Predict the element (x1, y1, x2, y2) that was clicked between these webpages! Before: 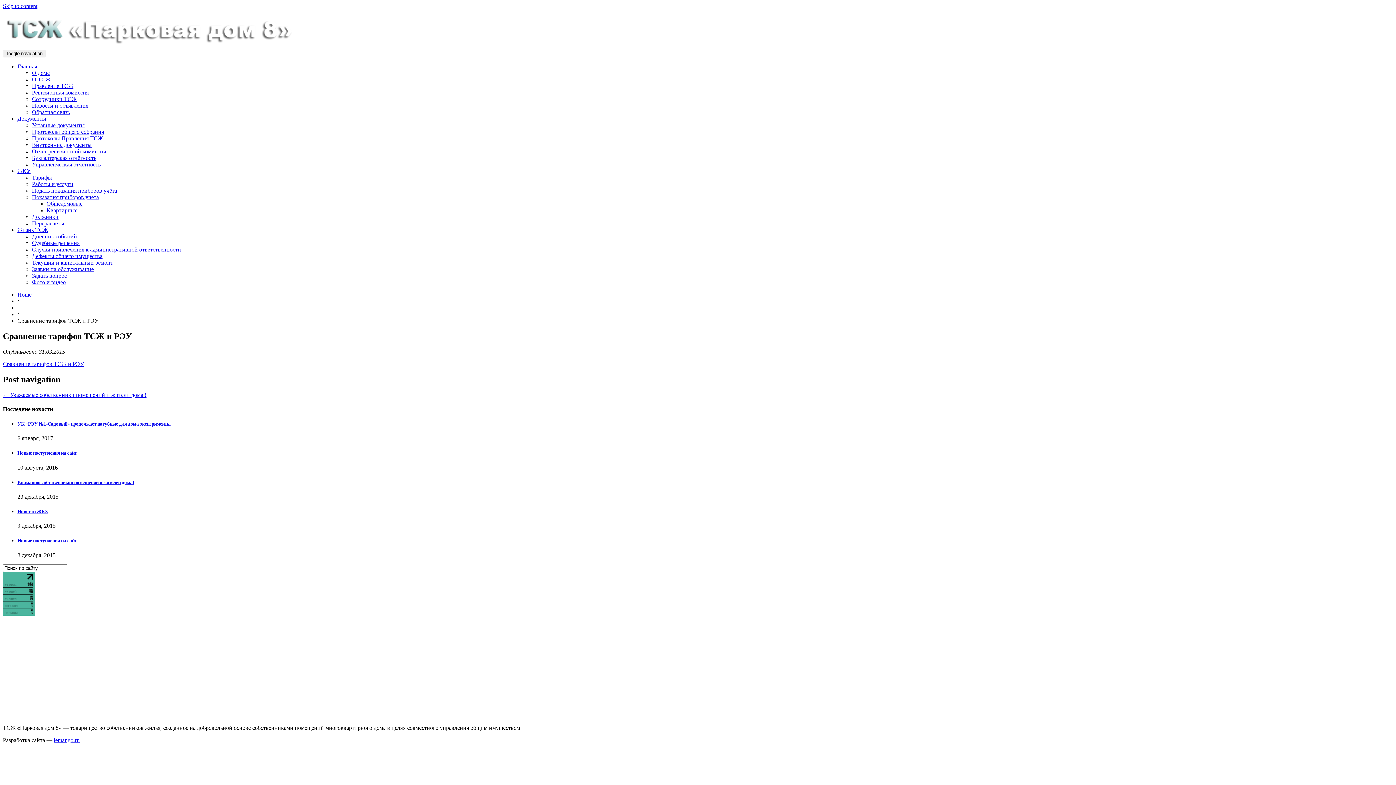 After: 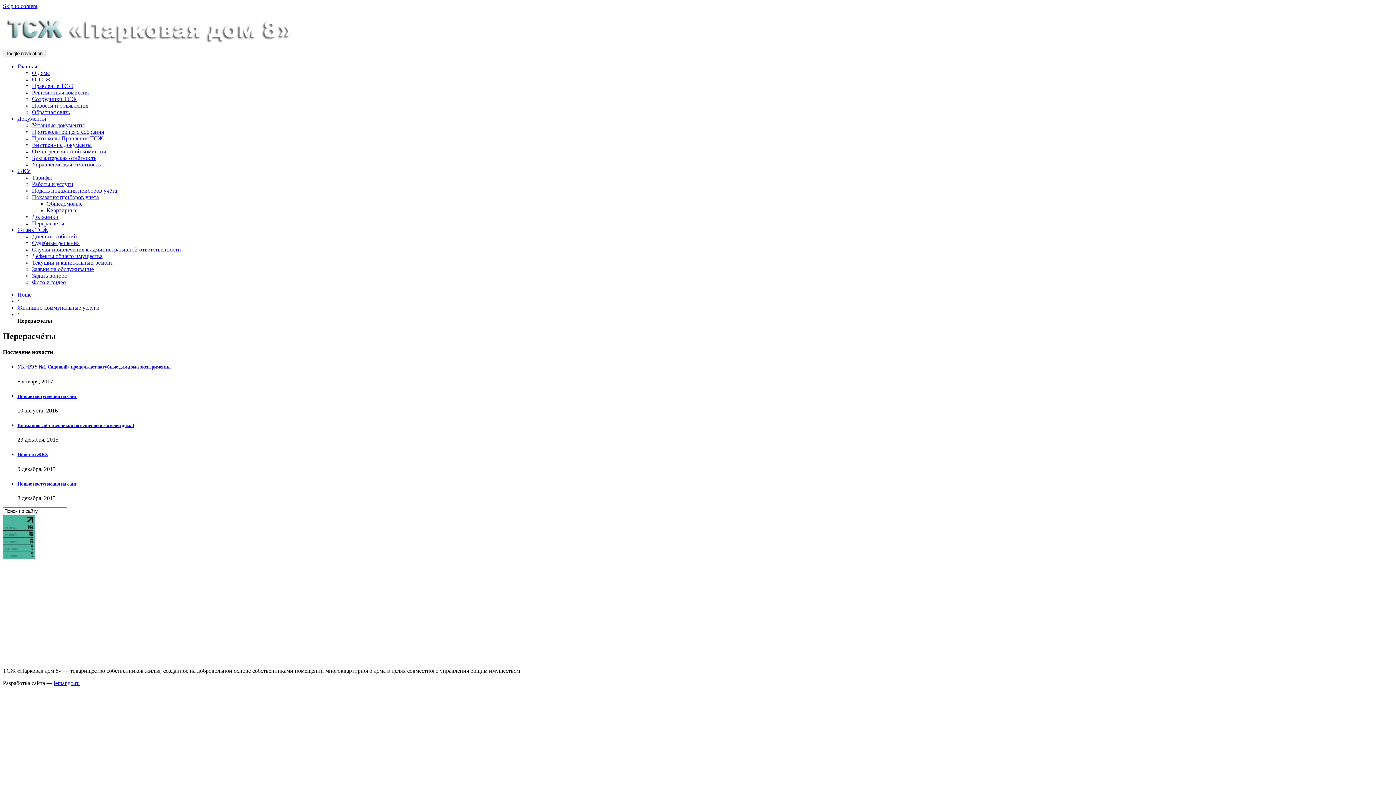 Action: label: Перерасчёты bbox: (32, 220, 64, 226)